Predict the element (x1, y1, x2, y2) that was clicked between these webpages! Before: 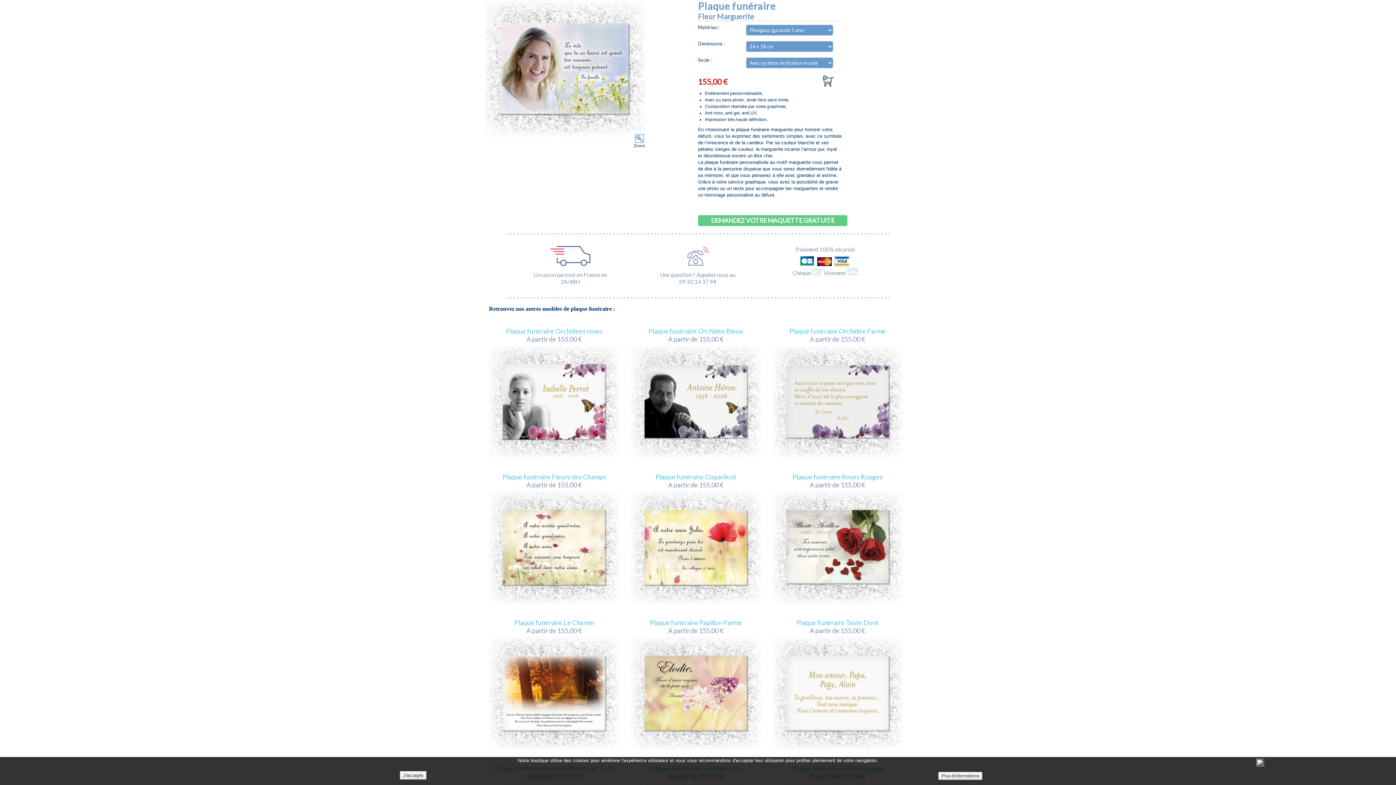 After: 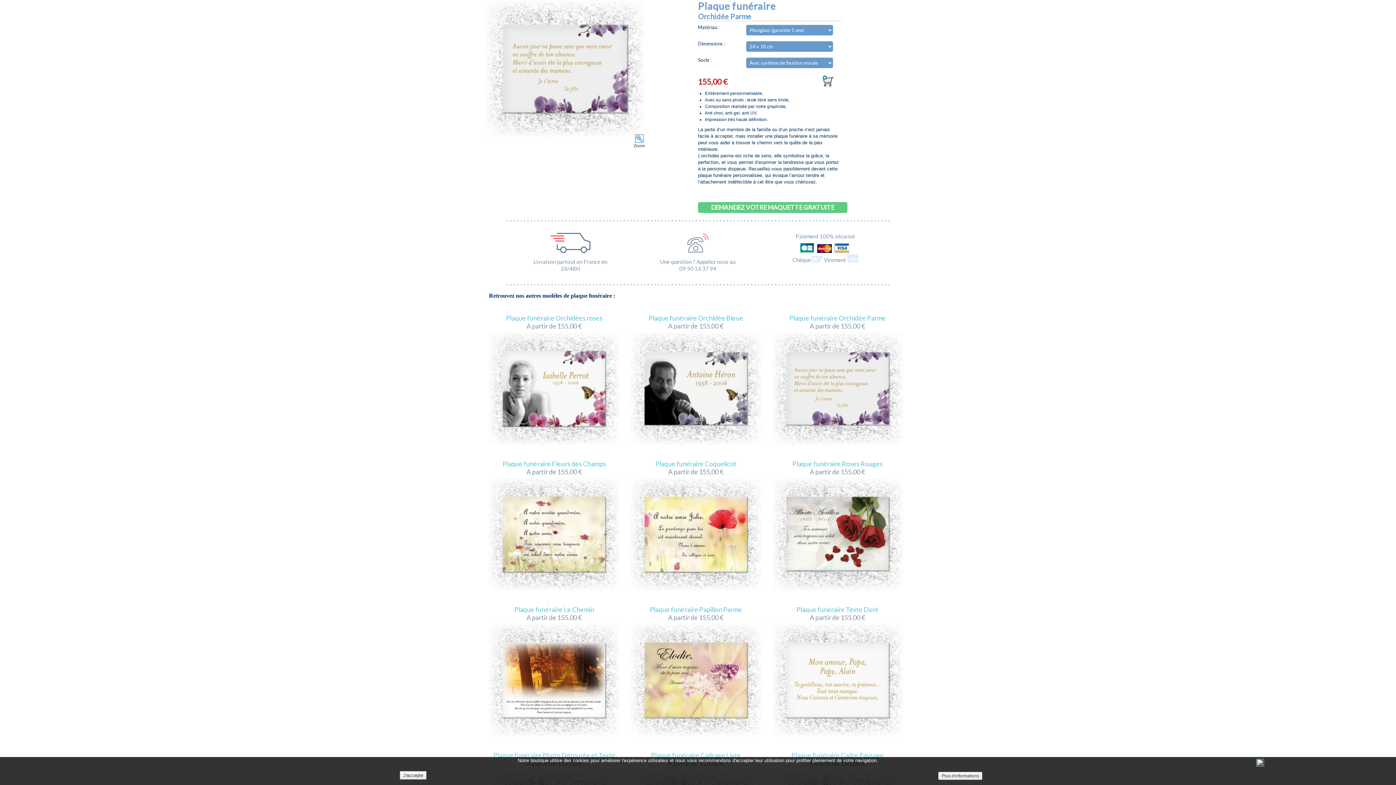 Action: bbox: (789, 329, 886, 334) label: Plaque funéraire Orchidée Parme